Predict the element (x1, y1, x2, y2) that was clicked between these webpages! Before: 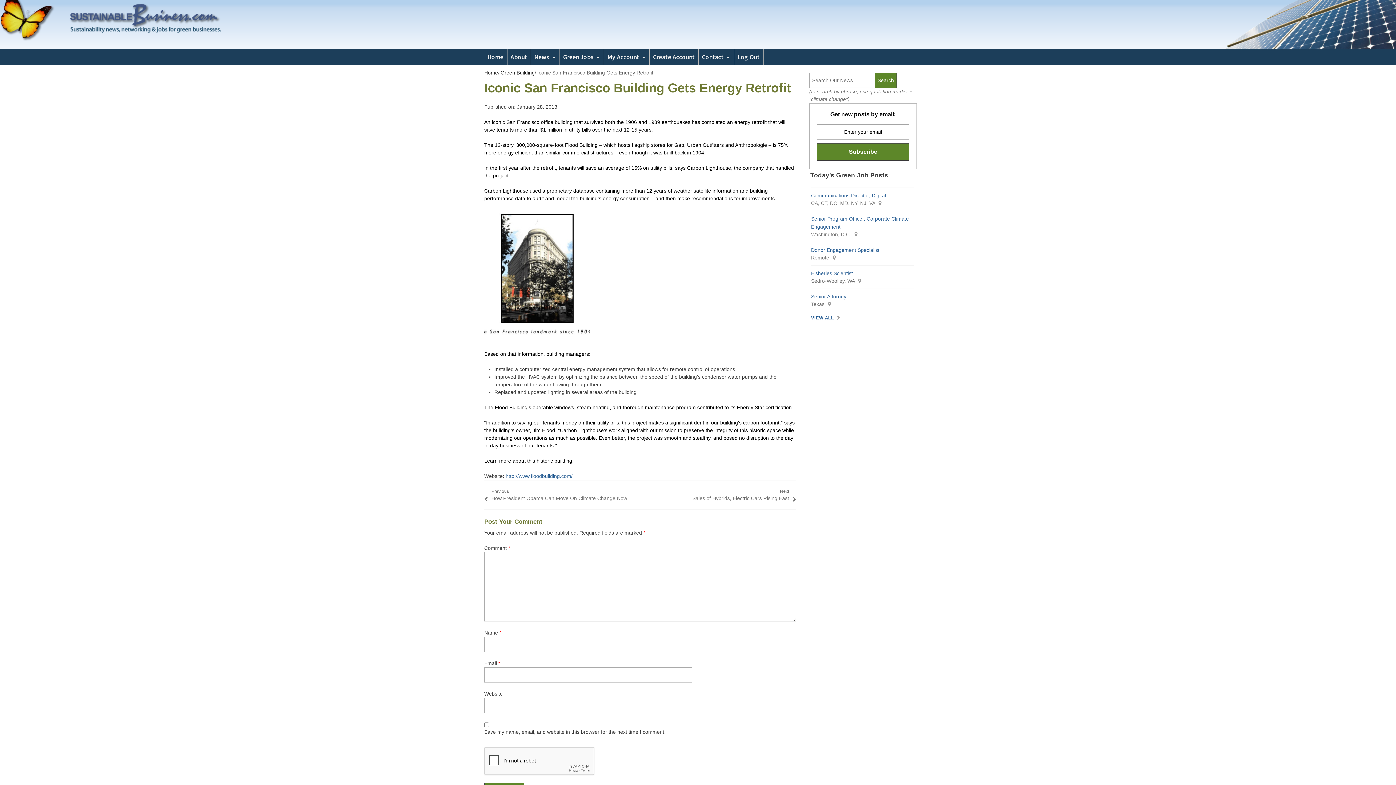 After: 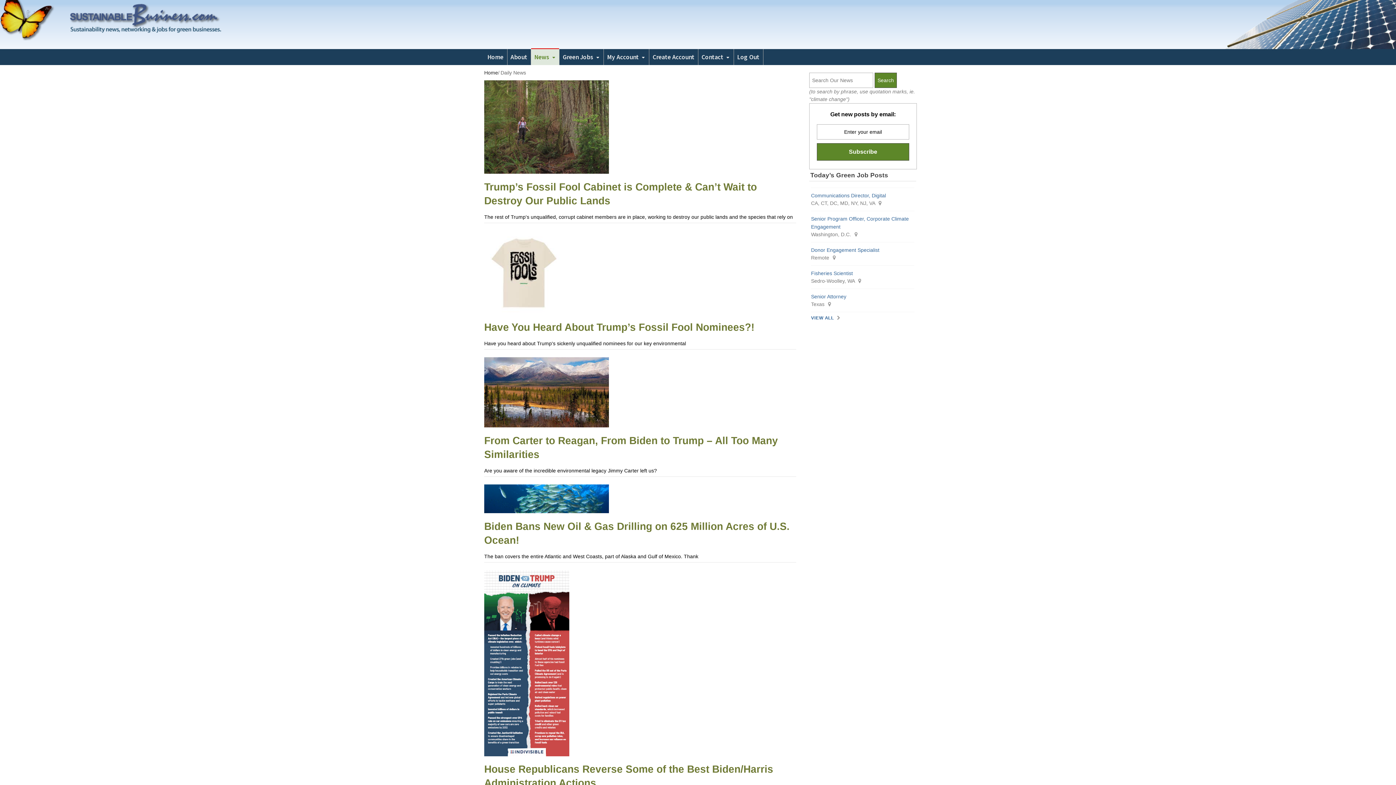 Action: label: News bbox: (531, 49, 559, 64)